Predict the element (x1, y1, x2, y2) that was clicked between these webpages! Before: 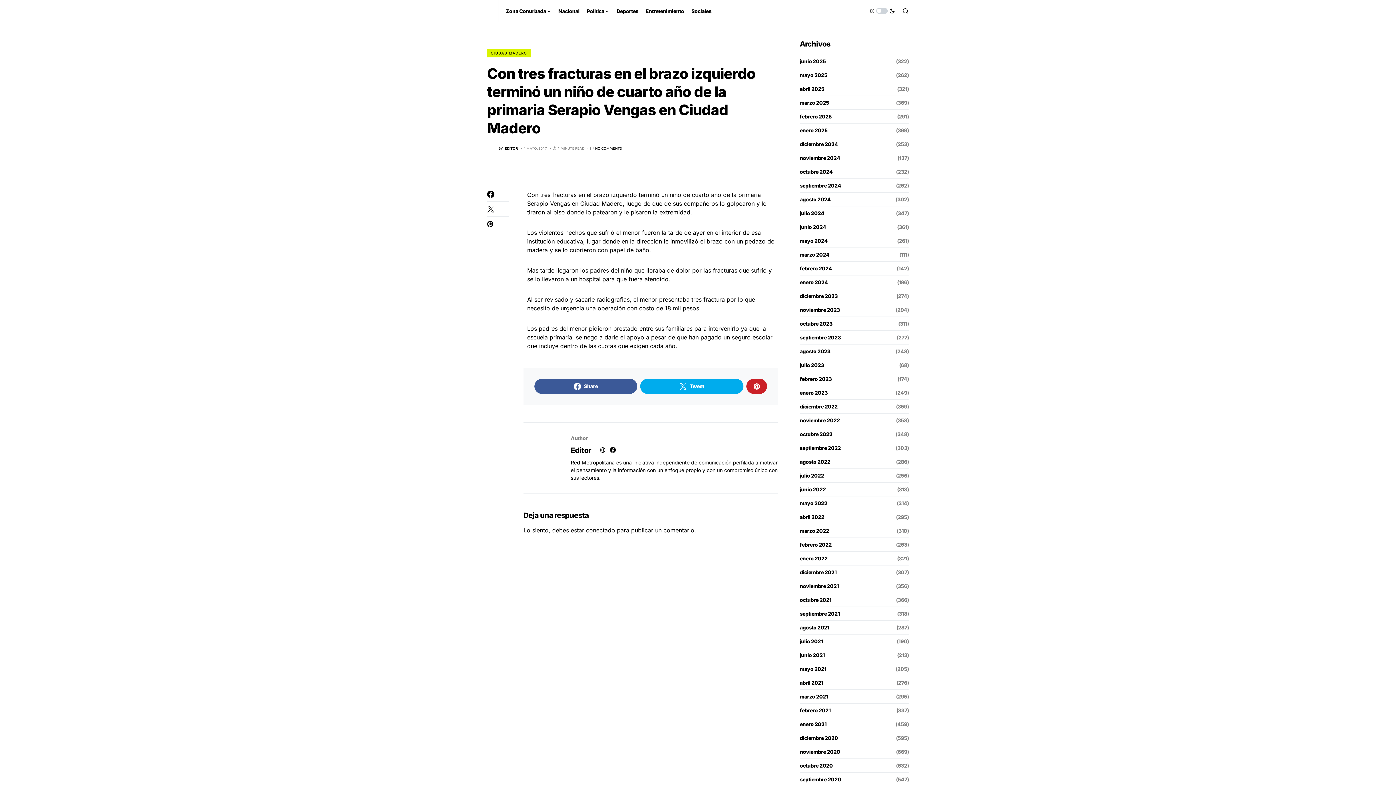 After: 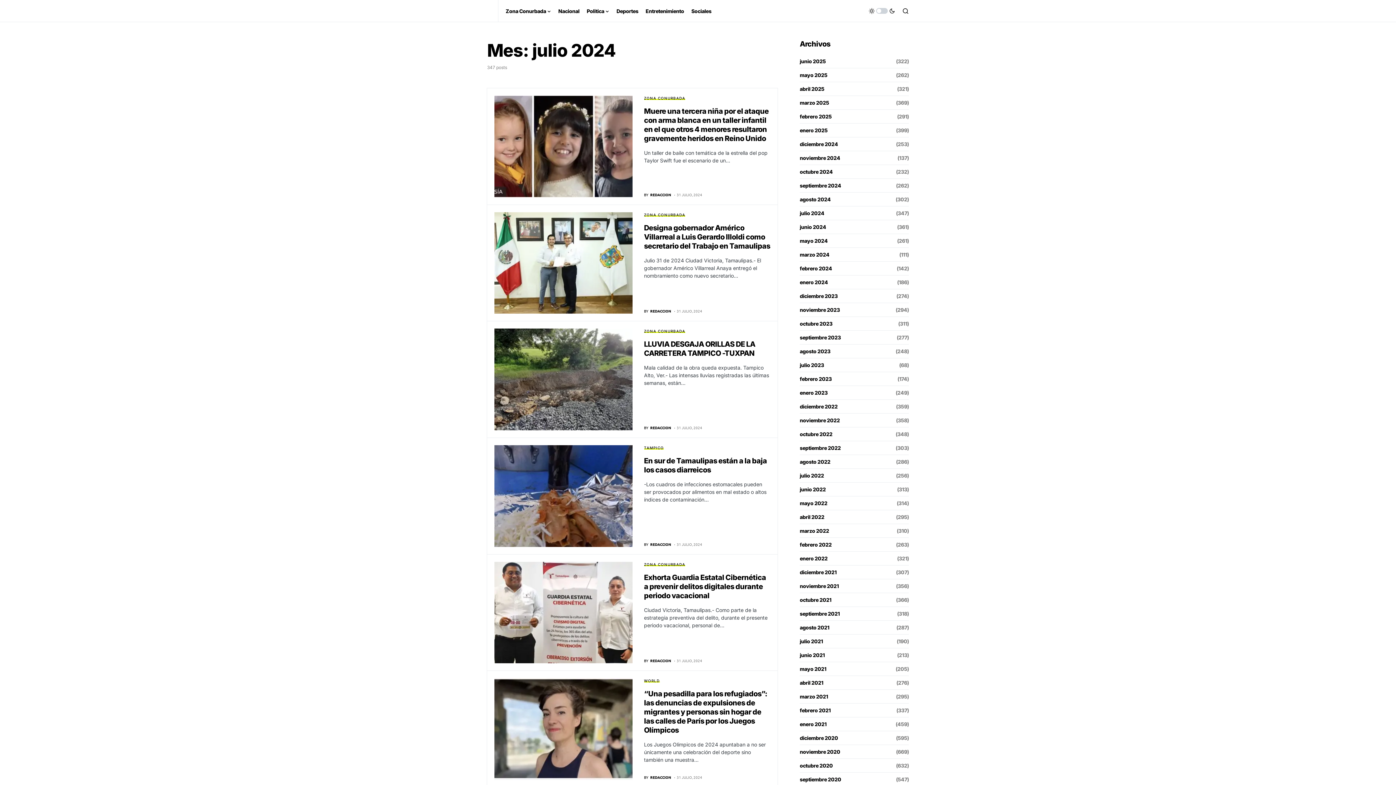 Action: label: julio 2024 bbox: (800, 209, 828, 217)